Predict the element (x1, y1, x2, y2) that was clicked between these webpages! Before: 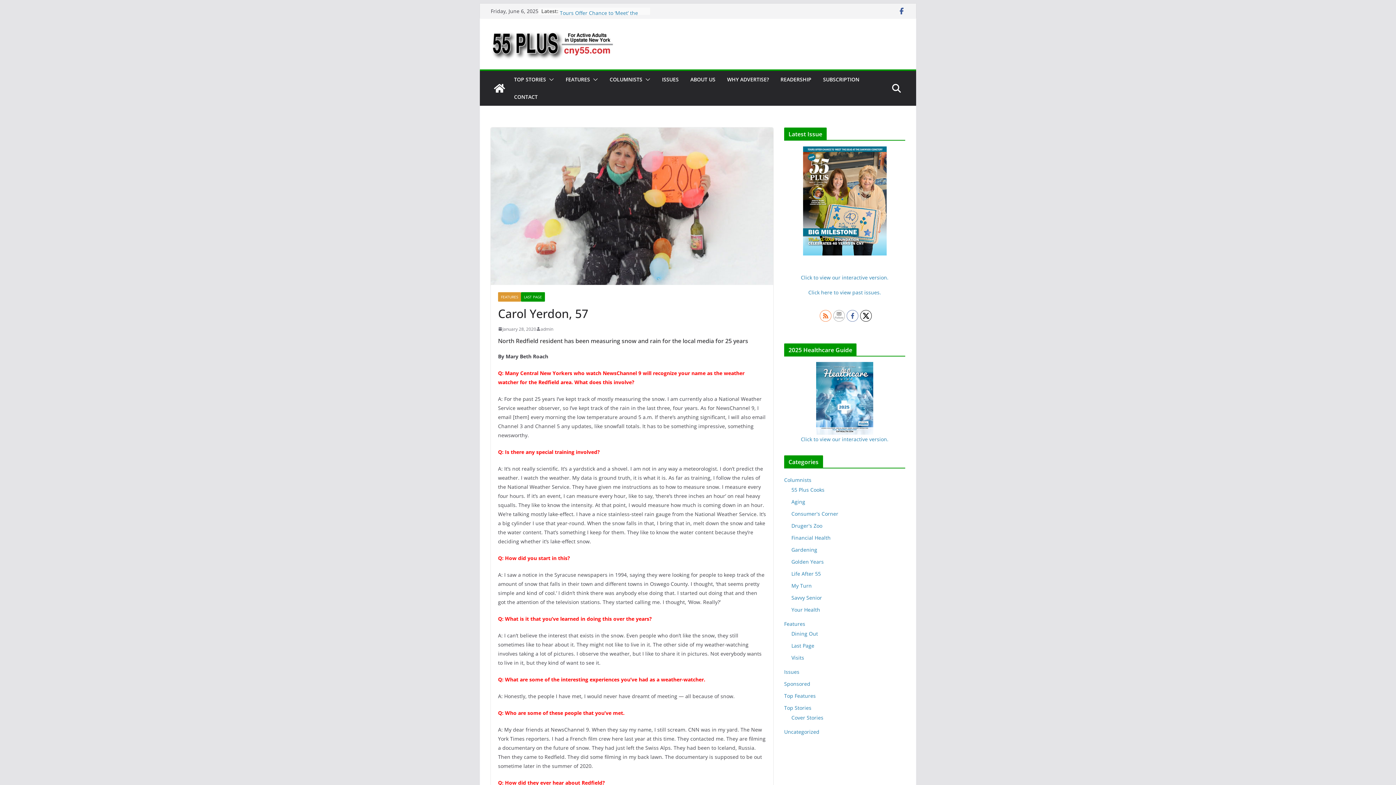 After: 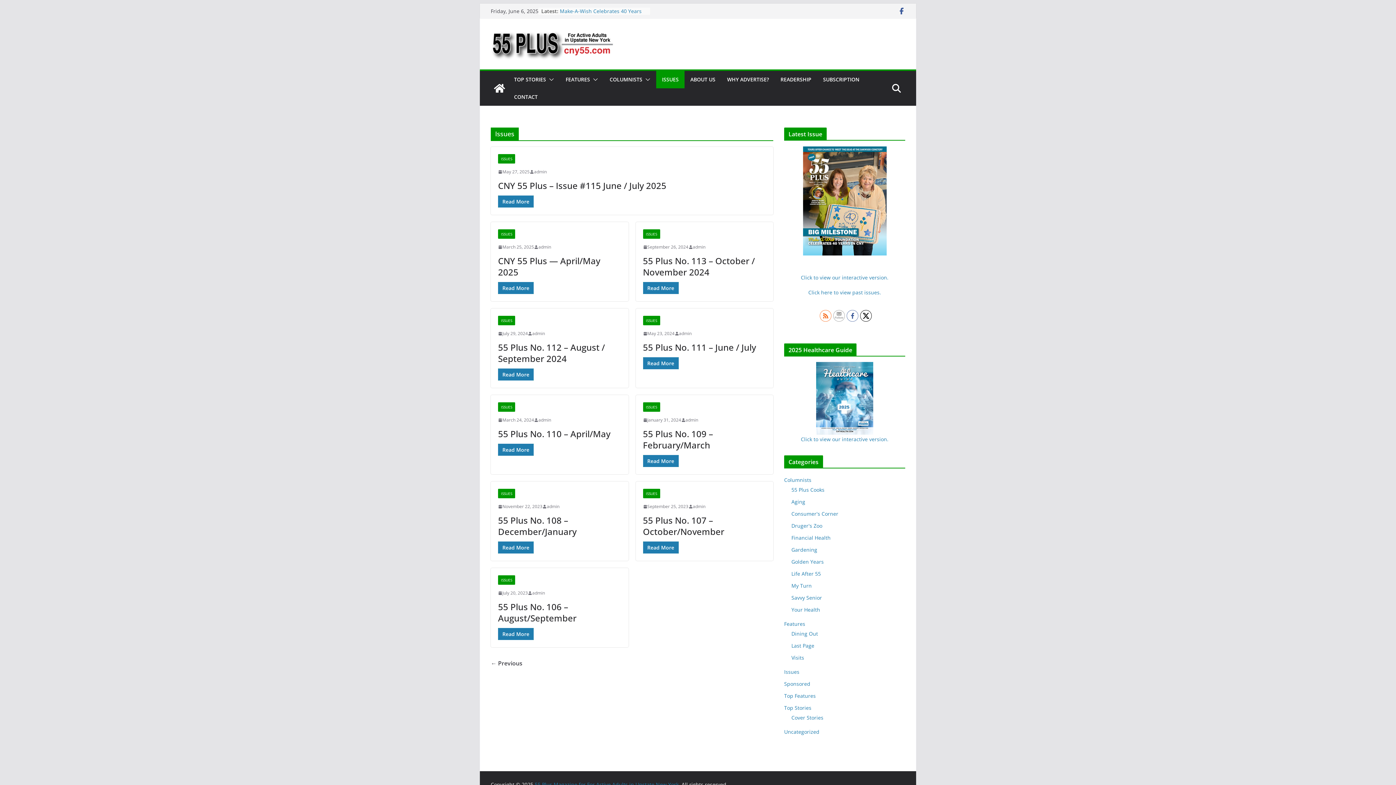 Action: bbox: (662, 74, 678, 84) label: ISSUES